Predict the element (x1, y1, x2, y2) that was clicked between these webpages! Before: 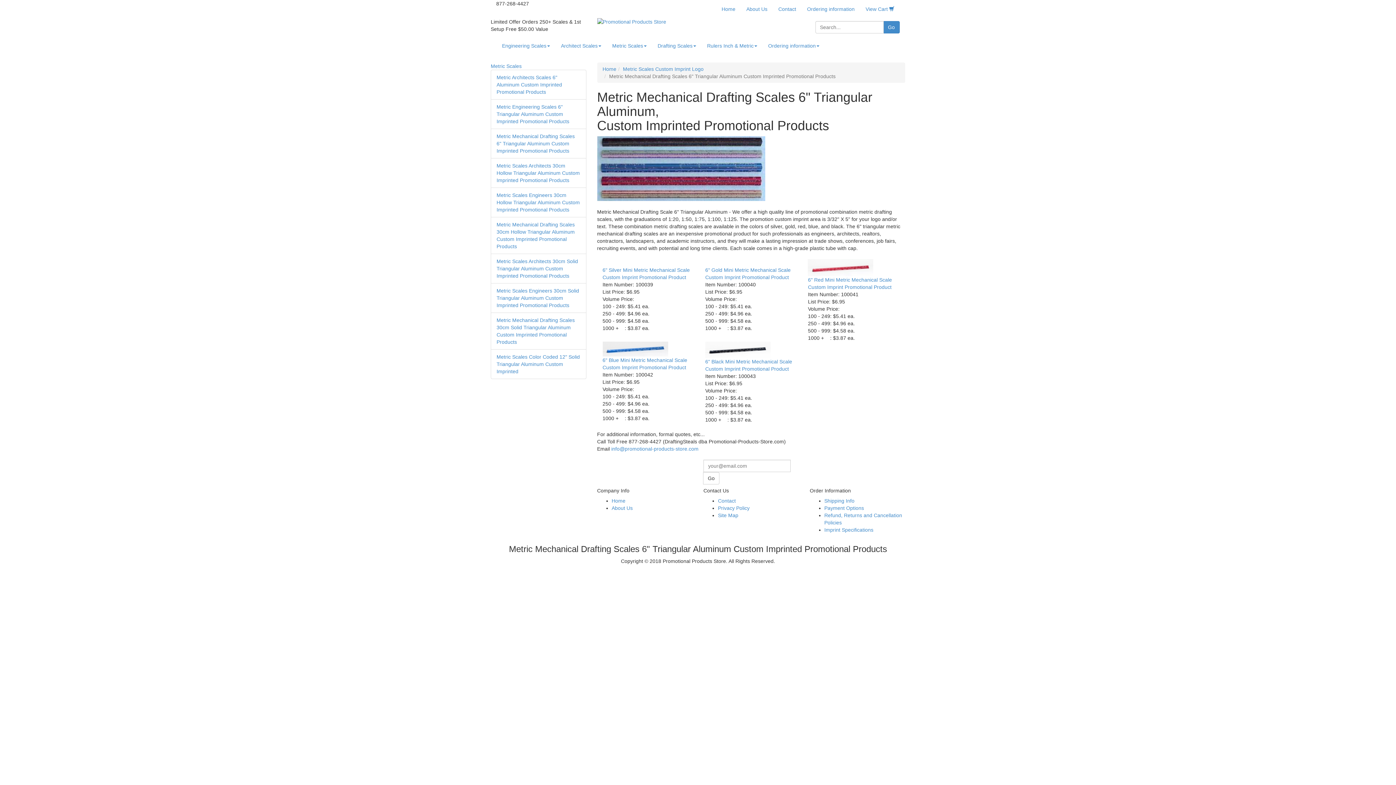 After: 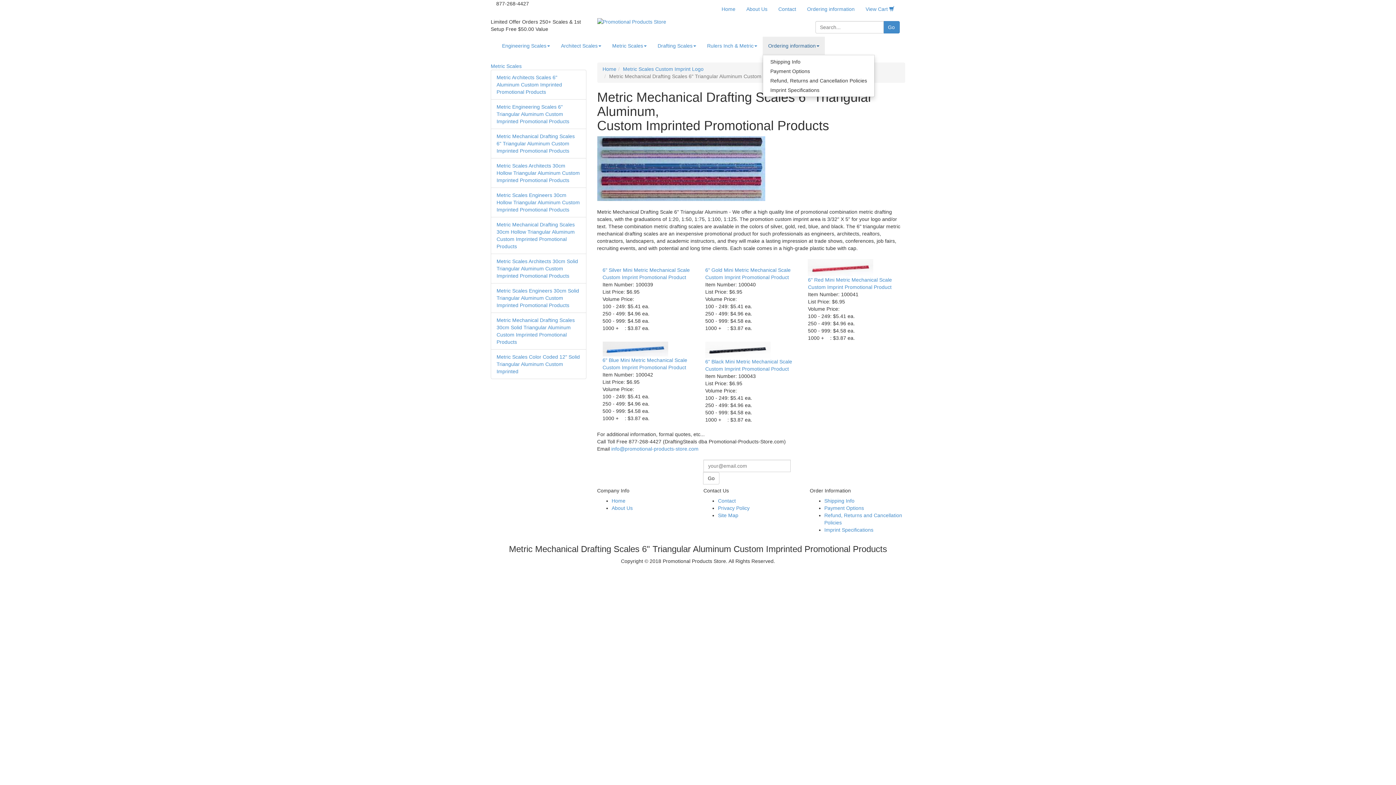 Action: bbox: (762, 36, 825, 54) label: Ordering information